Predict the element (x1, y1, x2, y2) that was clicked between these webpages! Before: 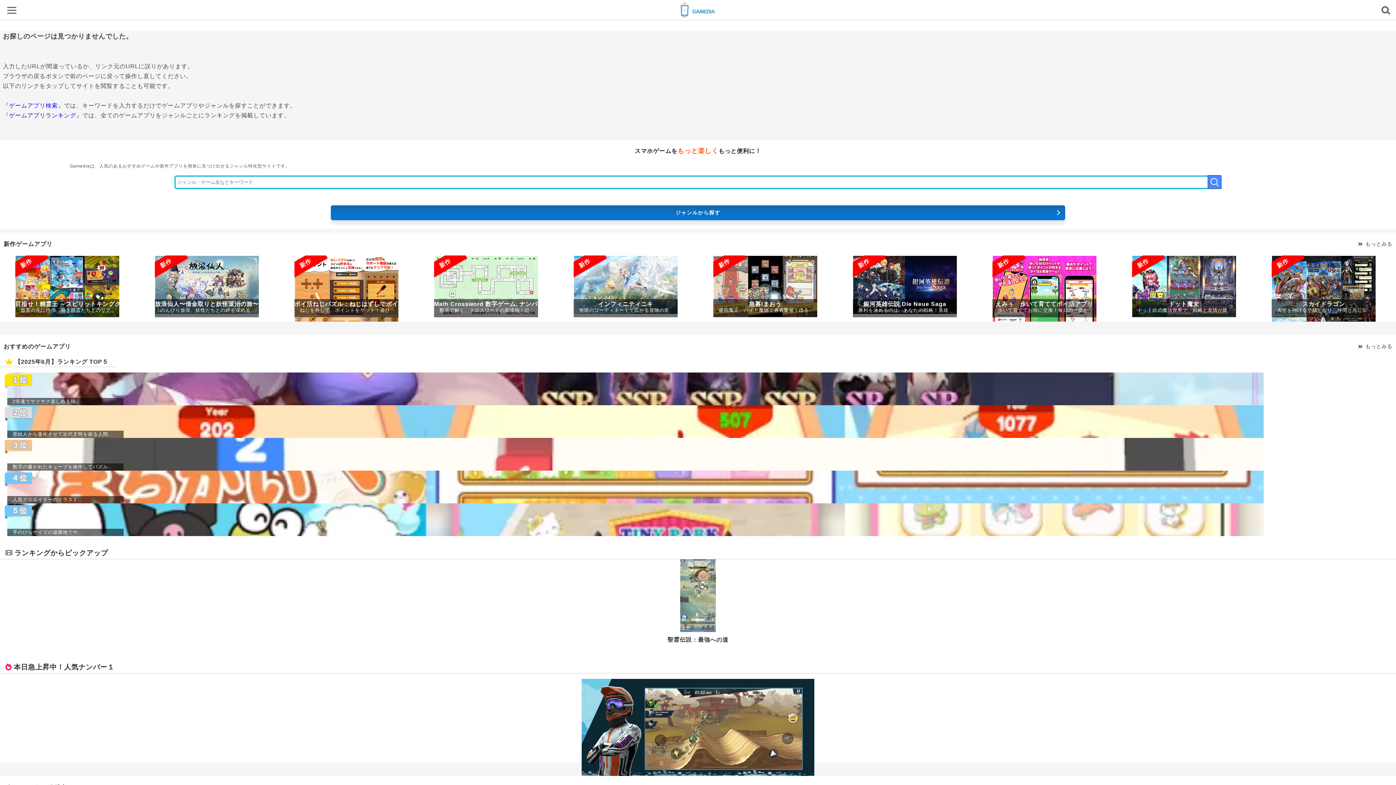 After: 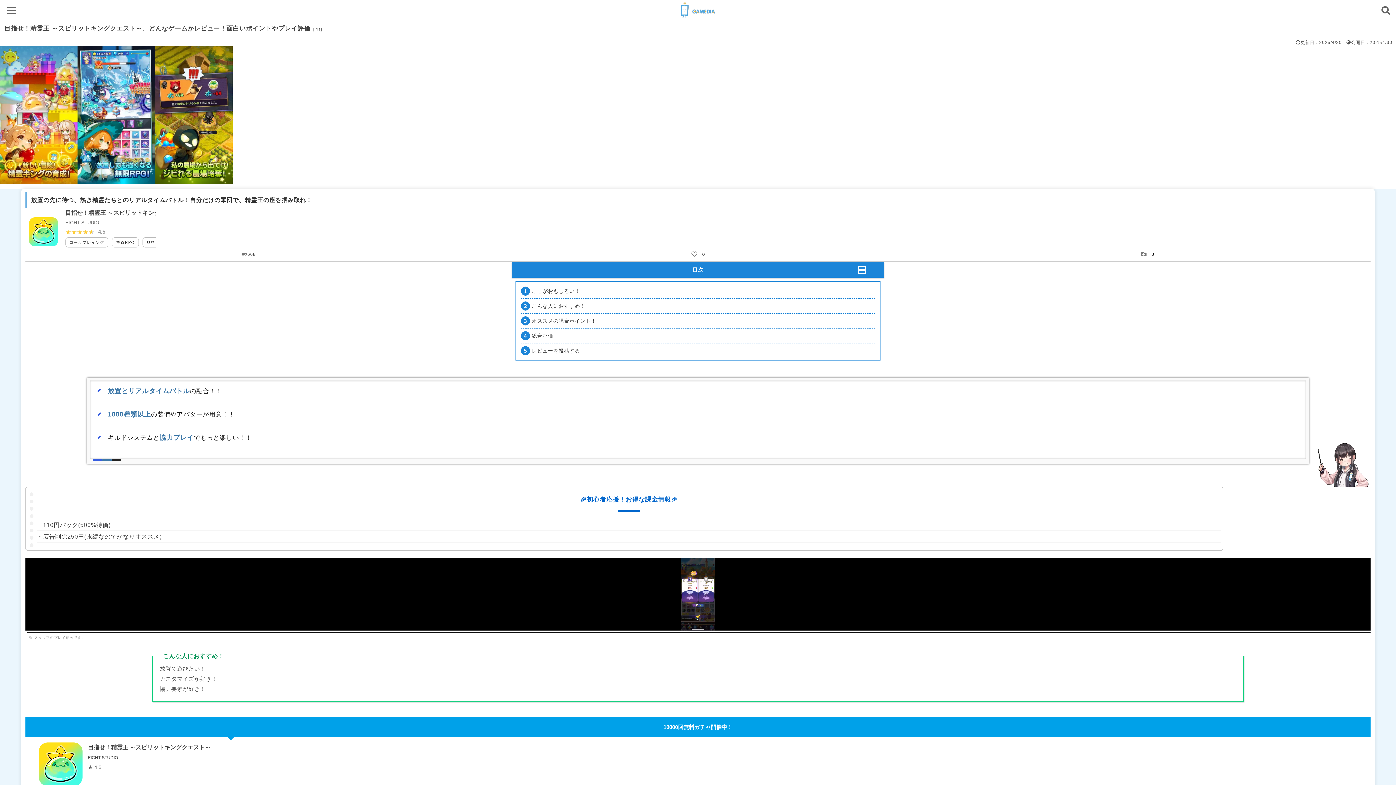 Action: bbox: (15, 315, 119, 321)